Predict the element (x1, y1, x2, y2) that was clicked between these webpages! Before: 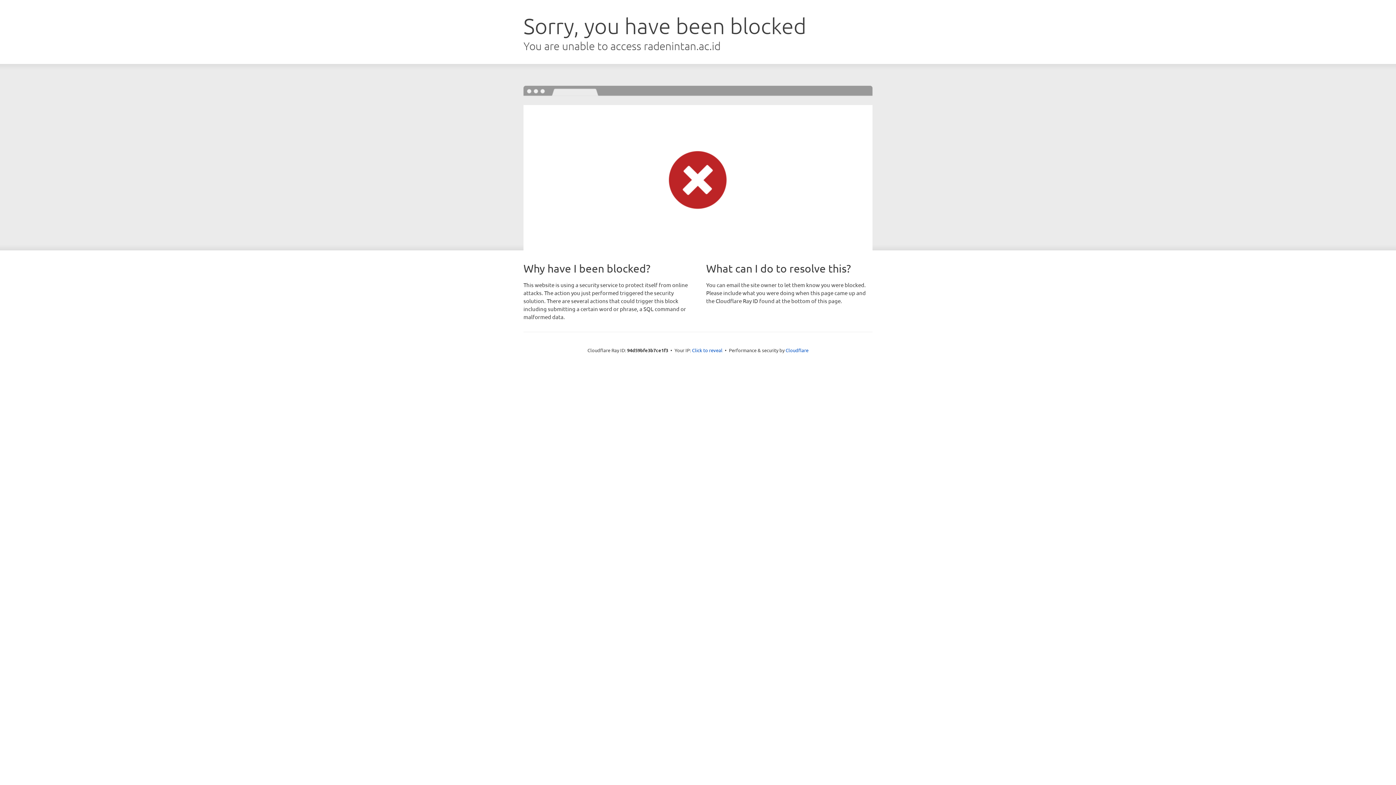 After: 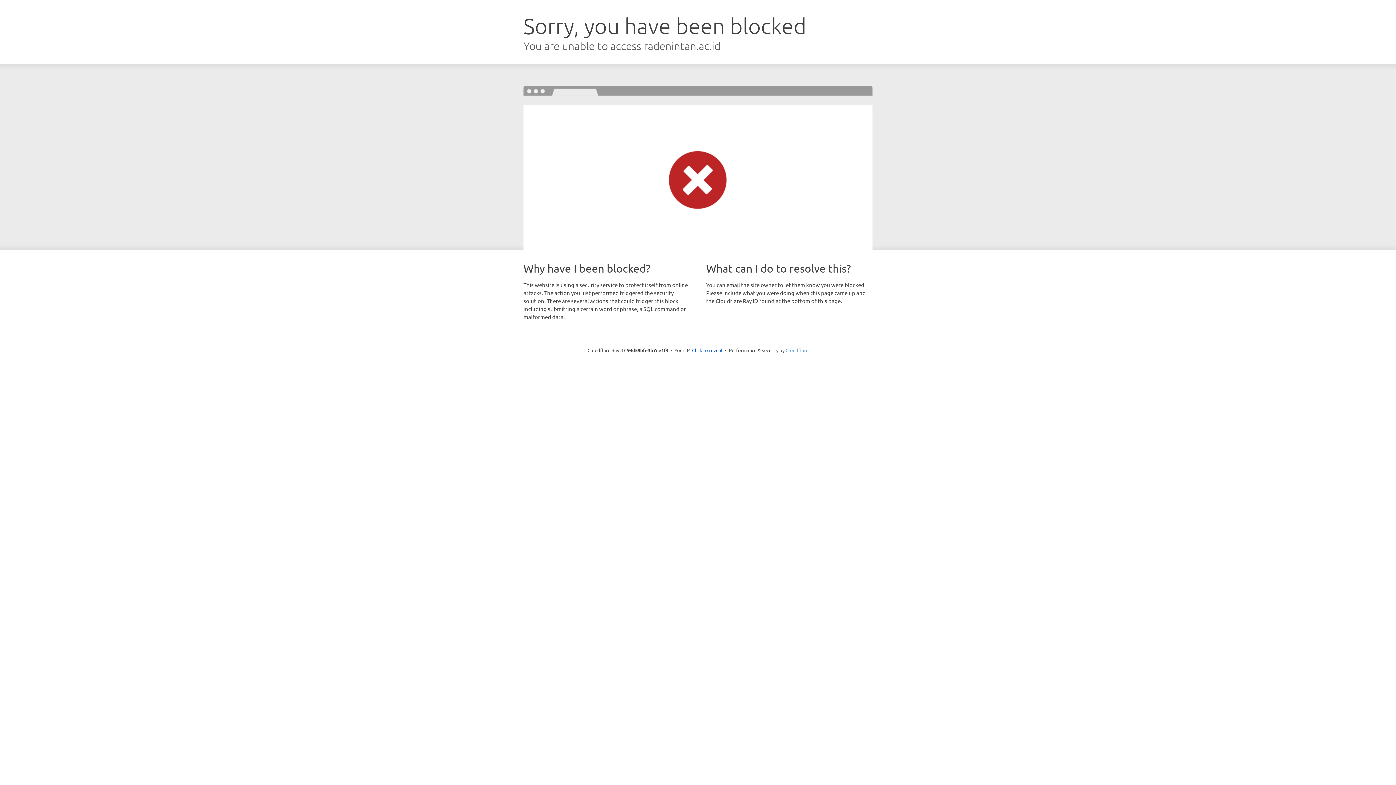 Action: bbox: (785, 347, 808, 353) label: Cloudflare